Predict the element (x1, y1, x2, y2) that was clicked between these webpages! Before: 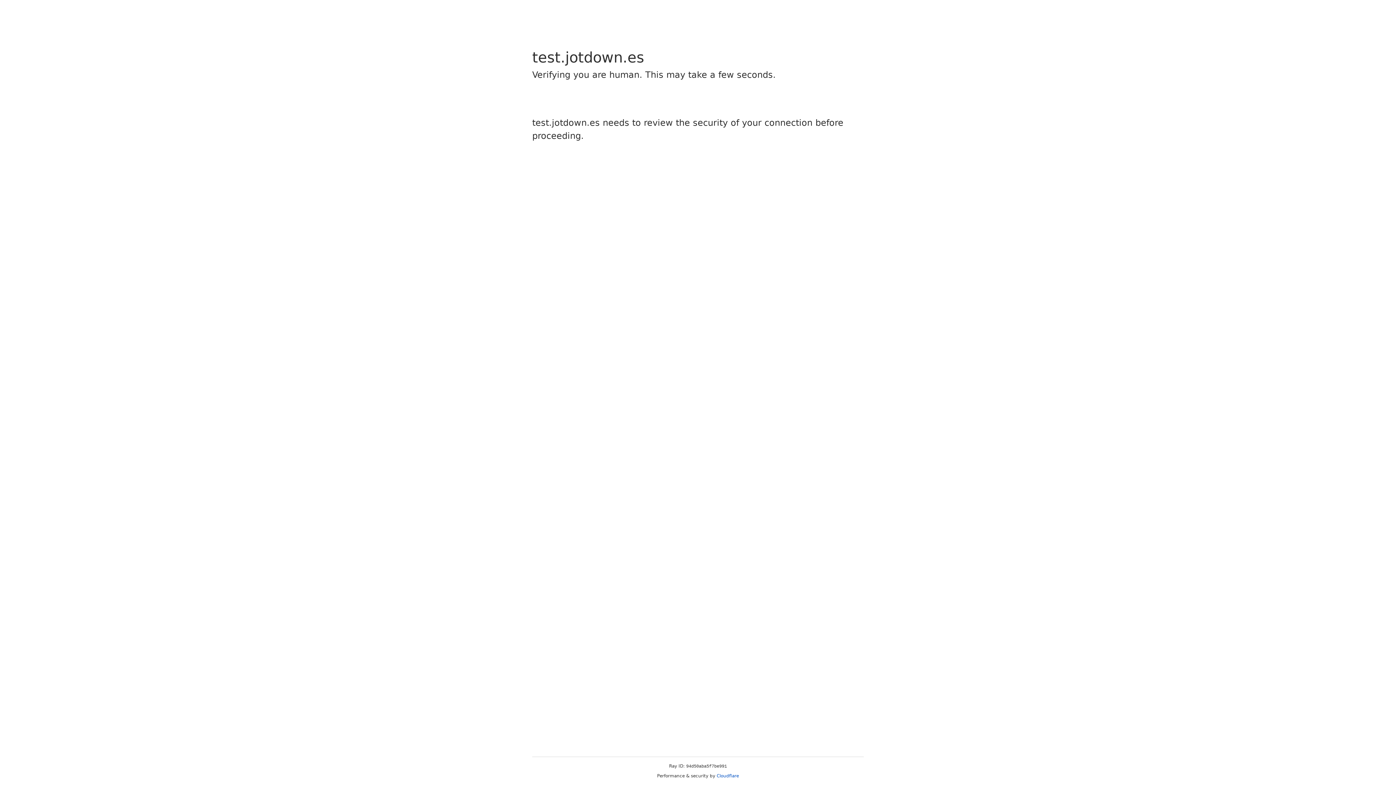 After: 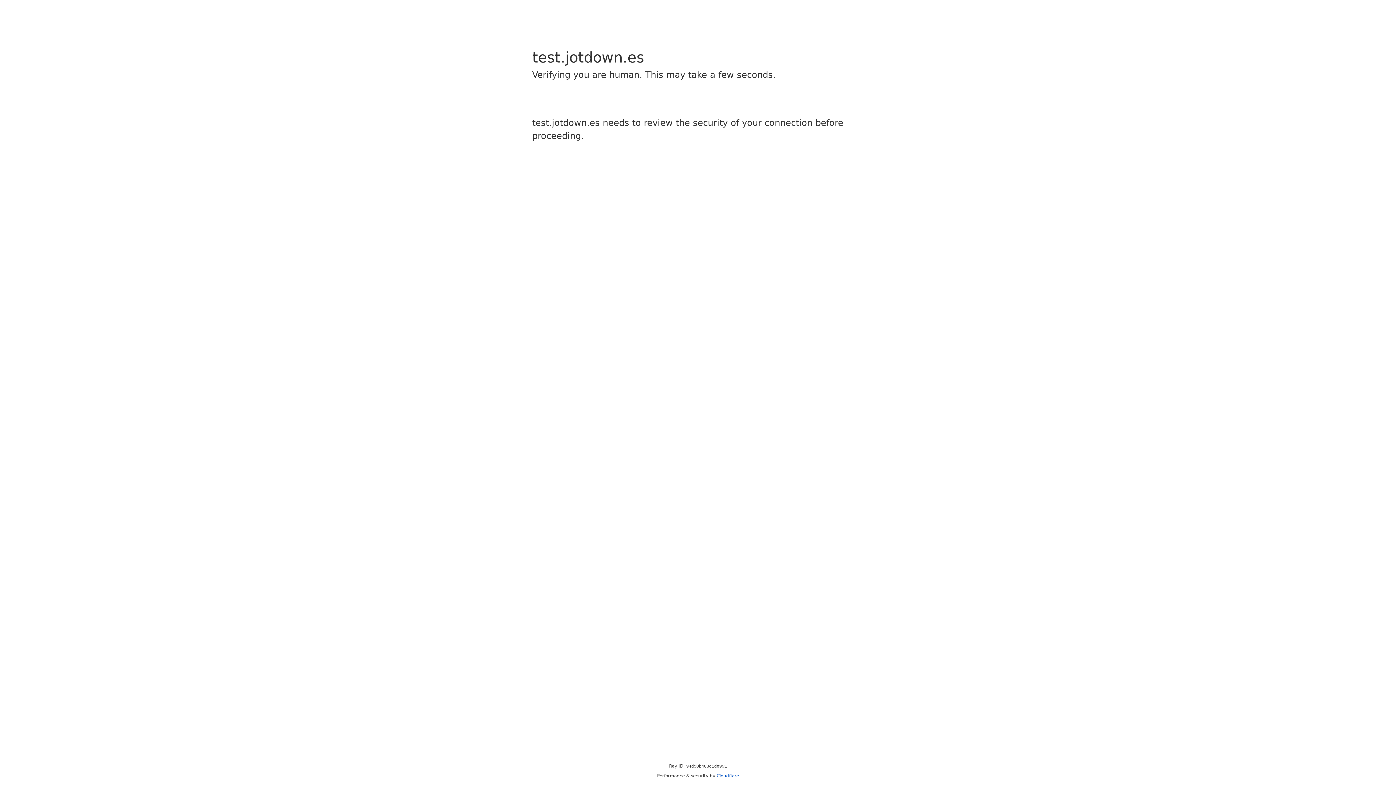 Action: label: Cloudflare bbox: (716, 773, 739, 778)